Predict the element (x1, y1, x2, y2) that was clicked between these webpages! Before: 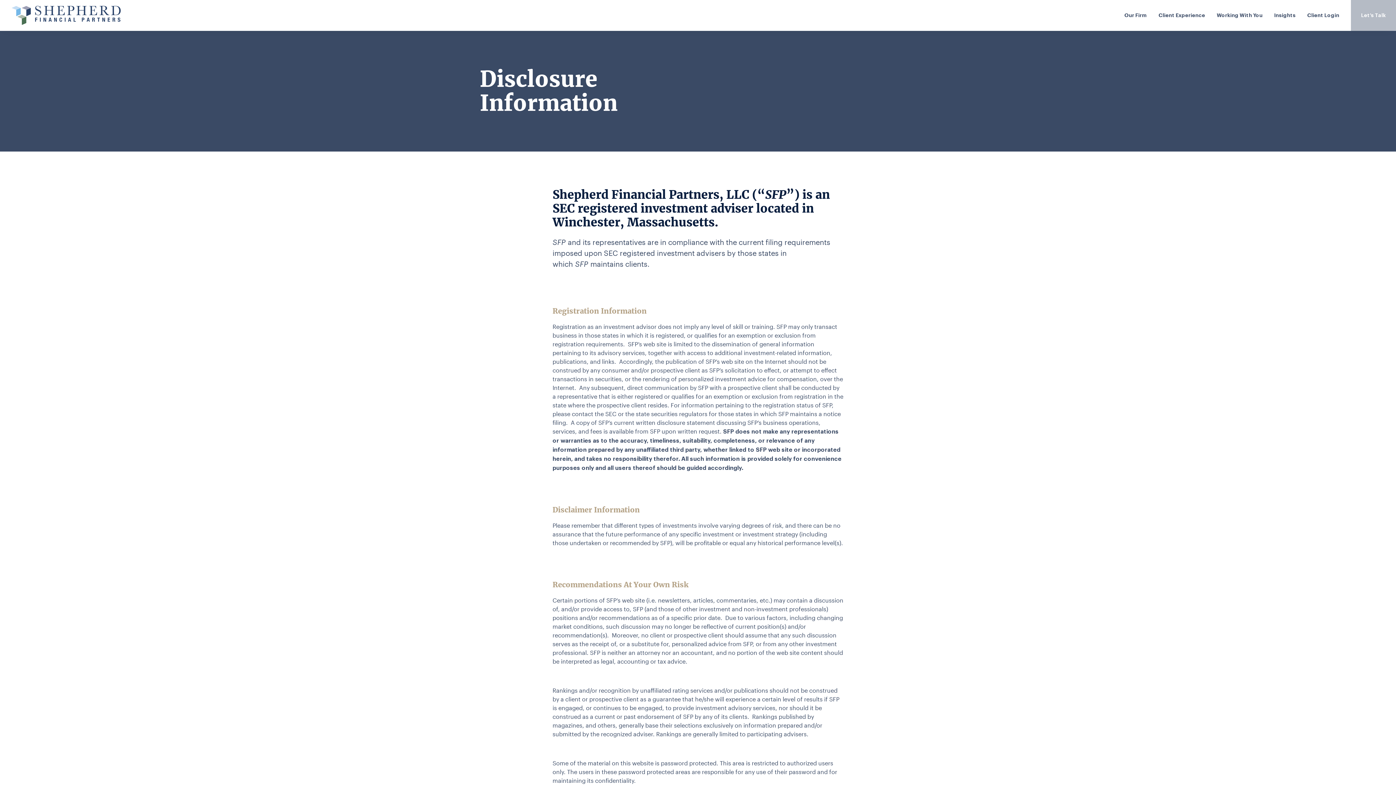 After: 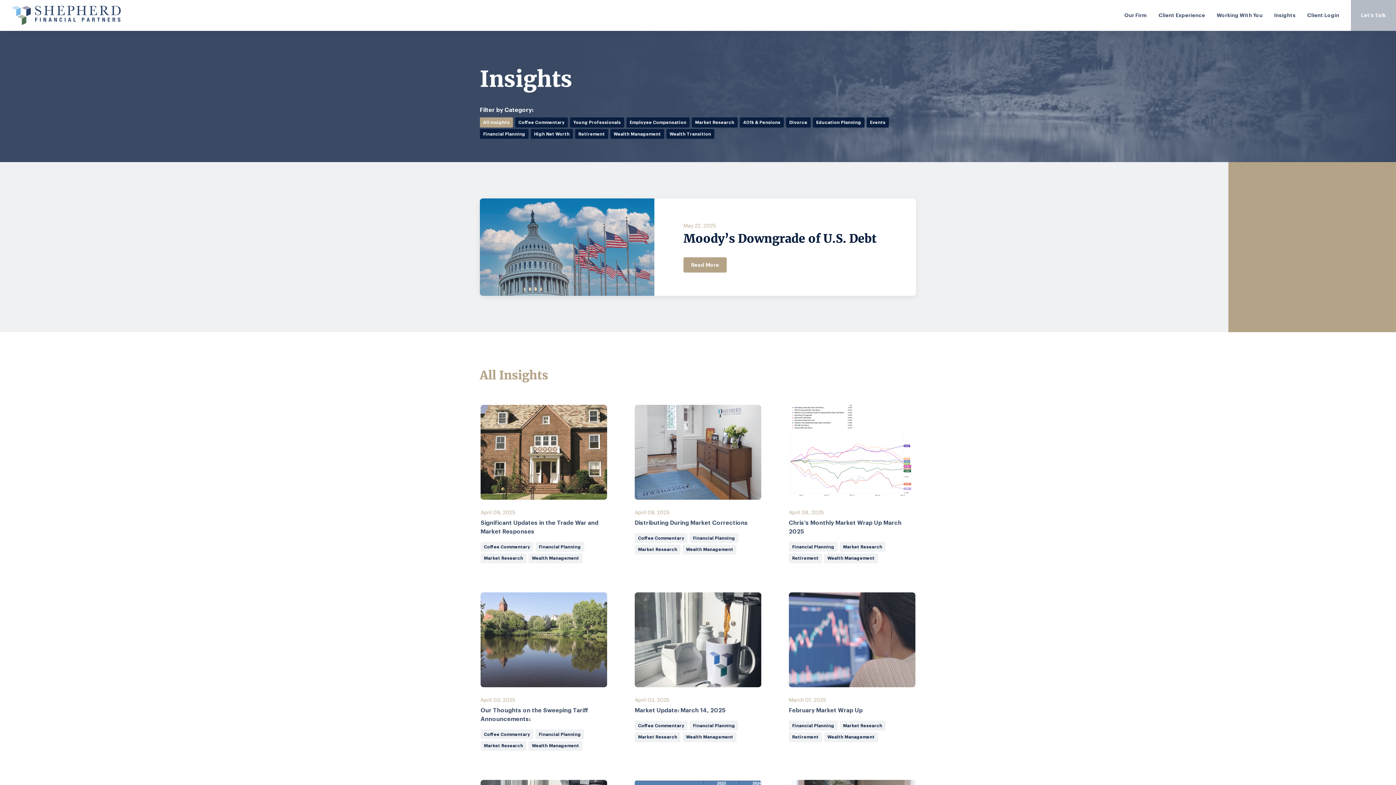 Action: label: Insights bbox: (1274, 0, 1296, 30)